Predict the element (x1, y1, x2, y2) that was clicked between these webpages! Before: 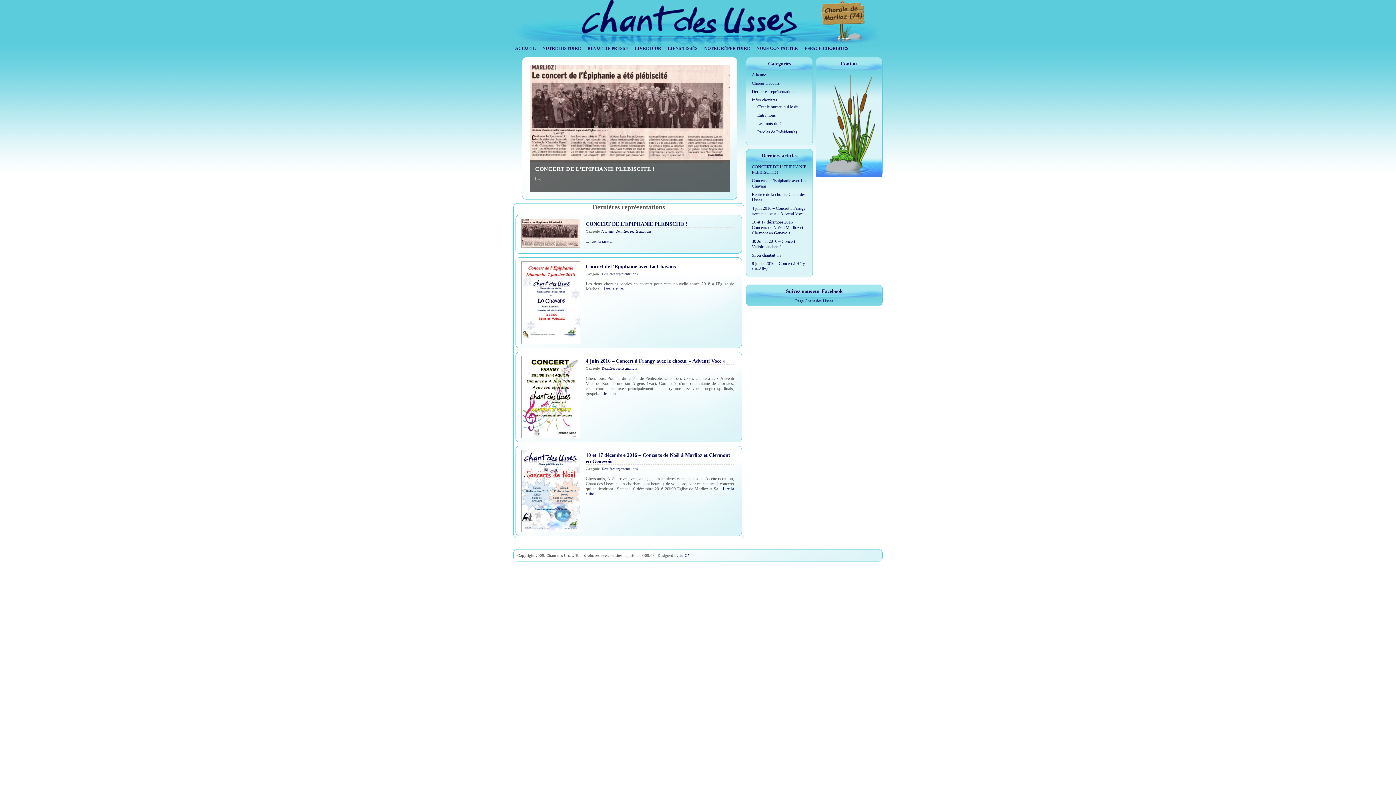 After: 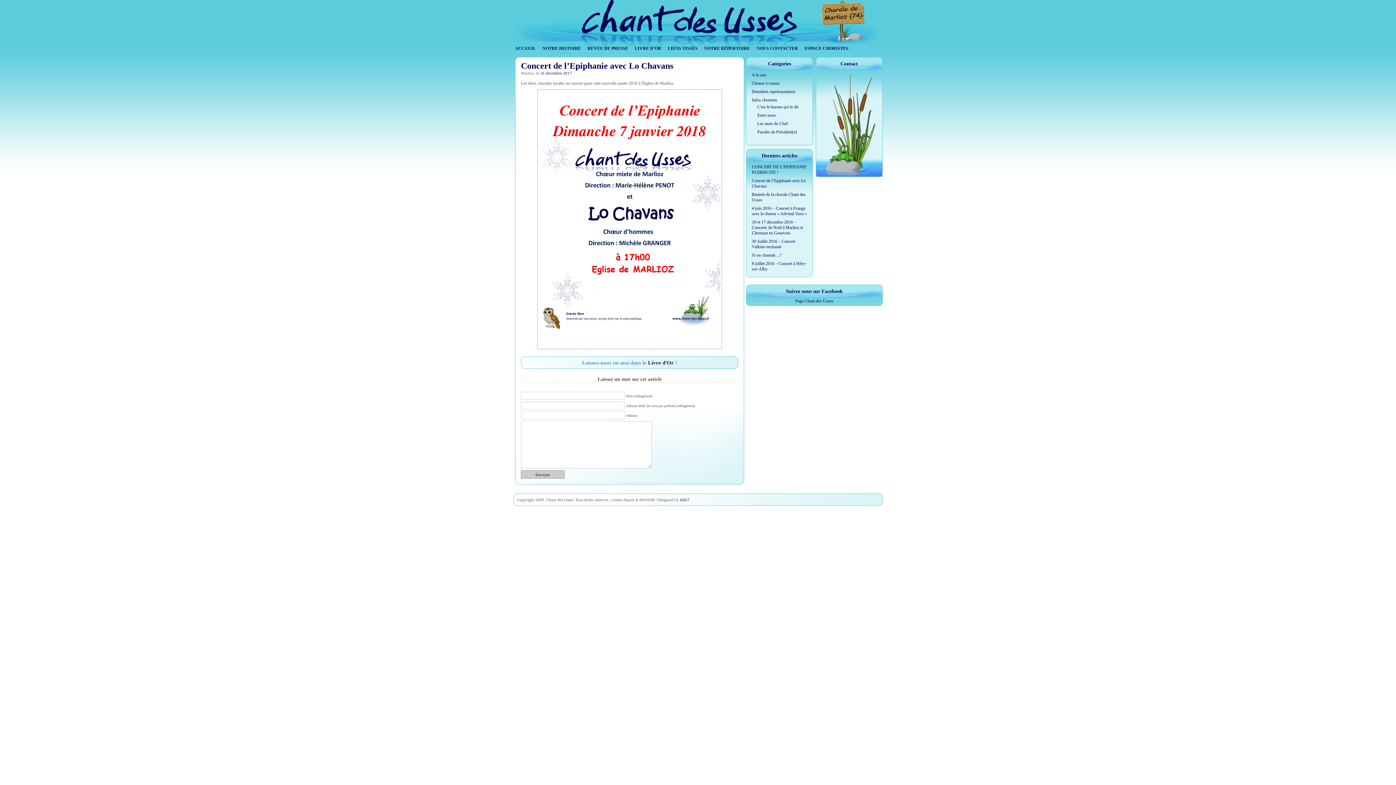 Action: bbox: (585, 263, 675, 269) label: Concert de l’Epiphanie avec Lo Chavans